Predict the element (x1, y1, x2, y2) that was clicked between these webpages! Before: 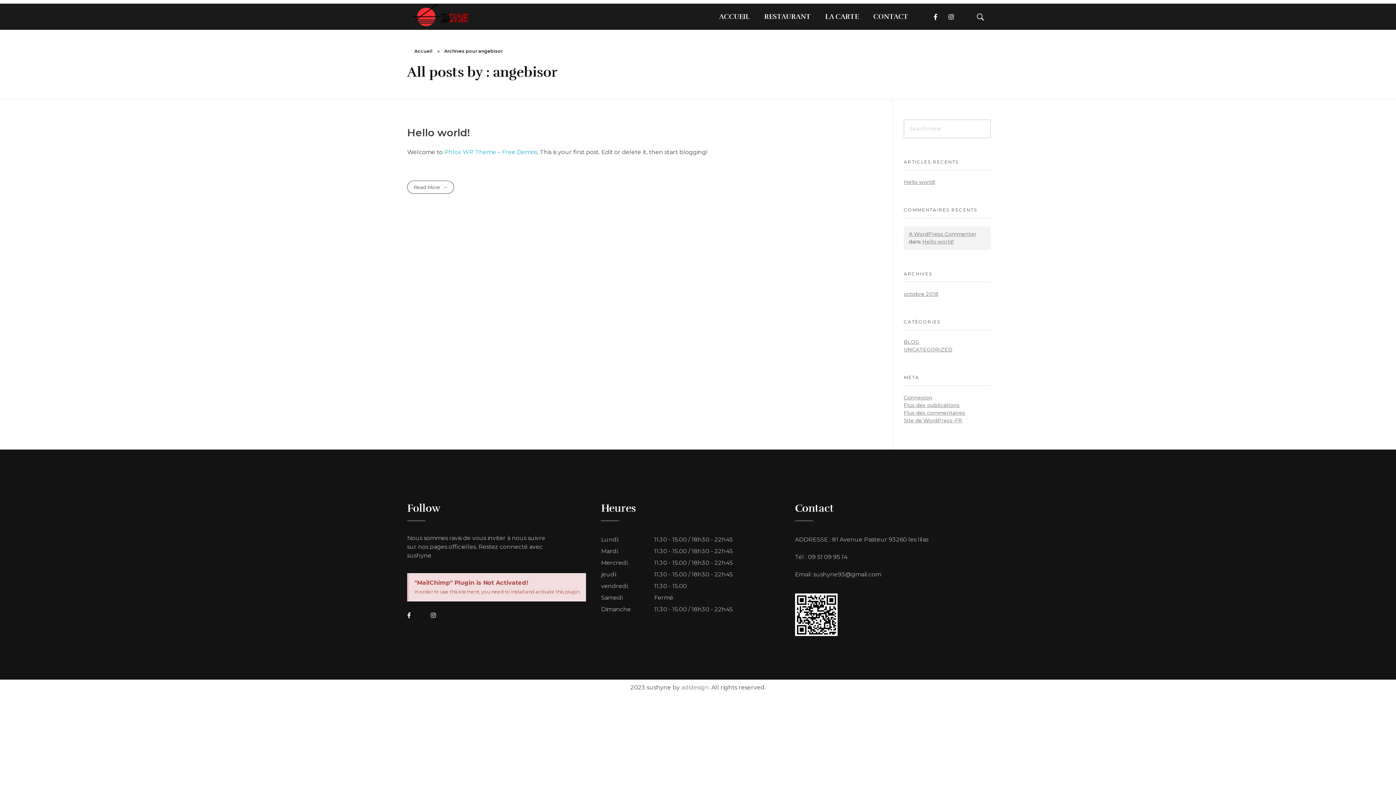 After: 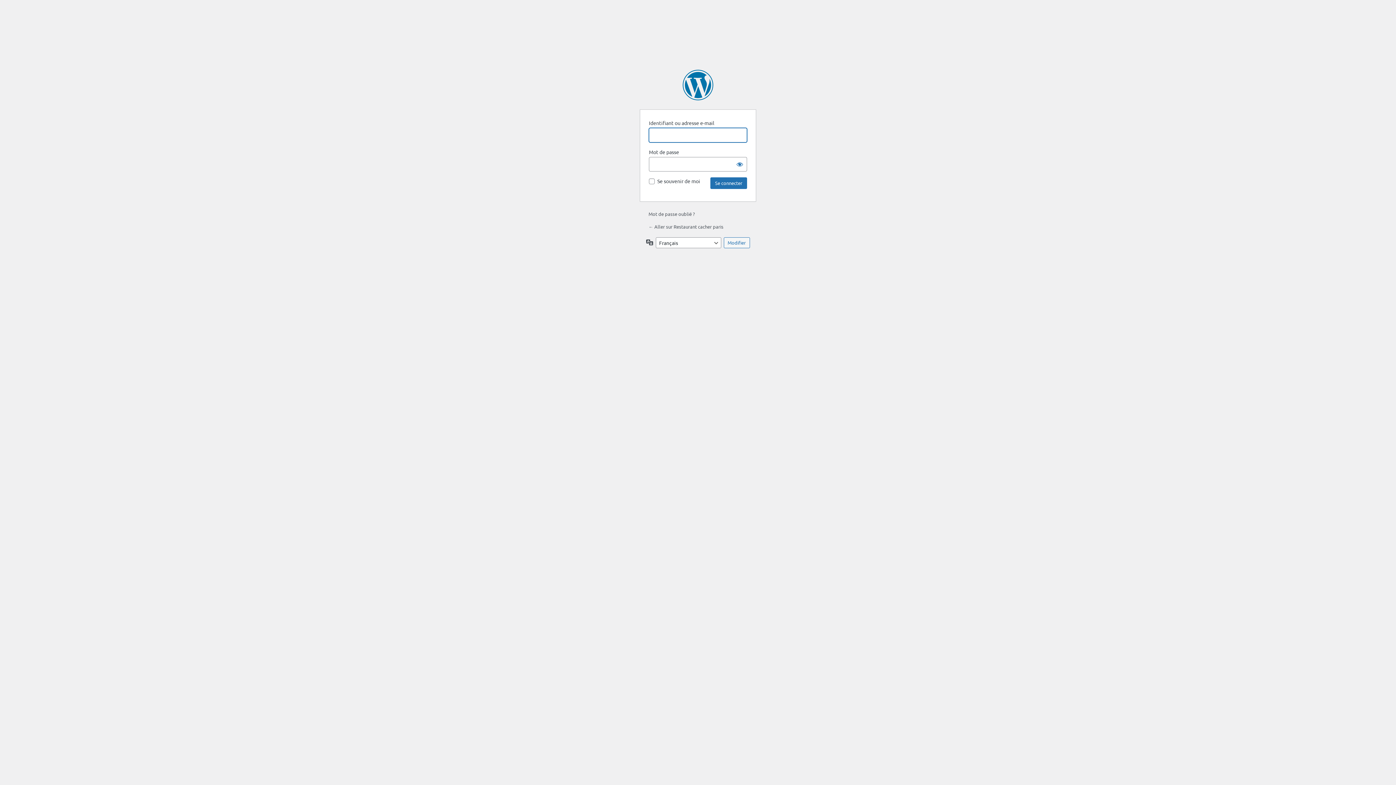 Action: bbox: (904, 394, 932, 401) label: Connexion